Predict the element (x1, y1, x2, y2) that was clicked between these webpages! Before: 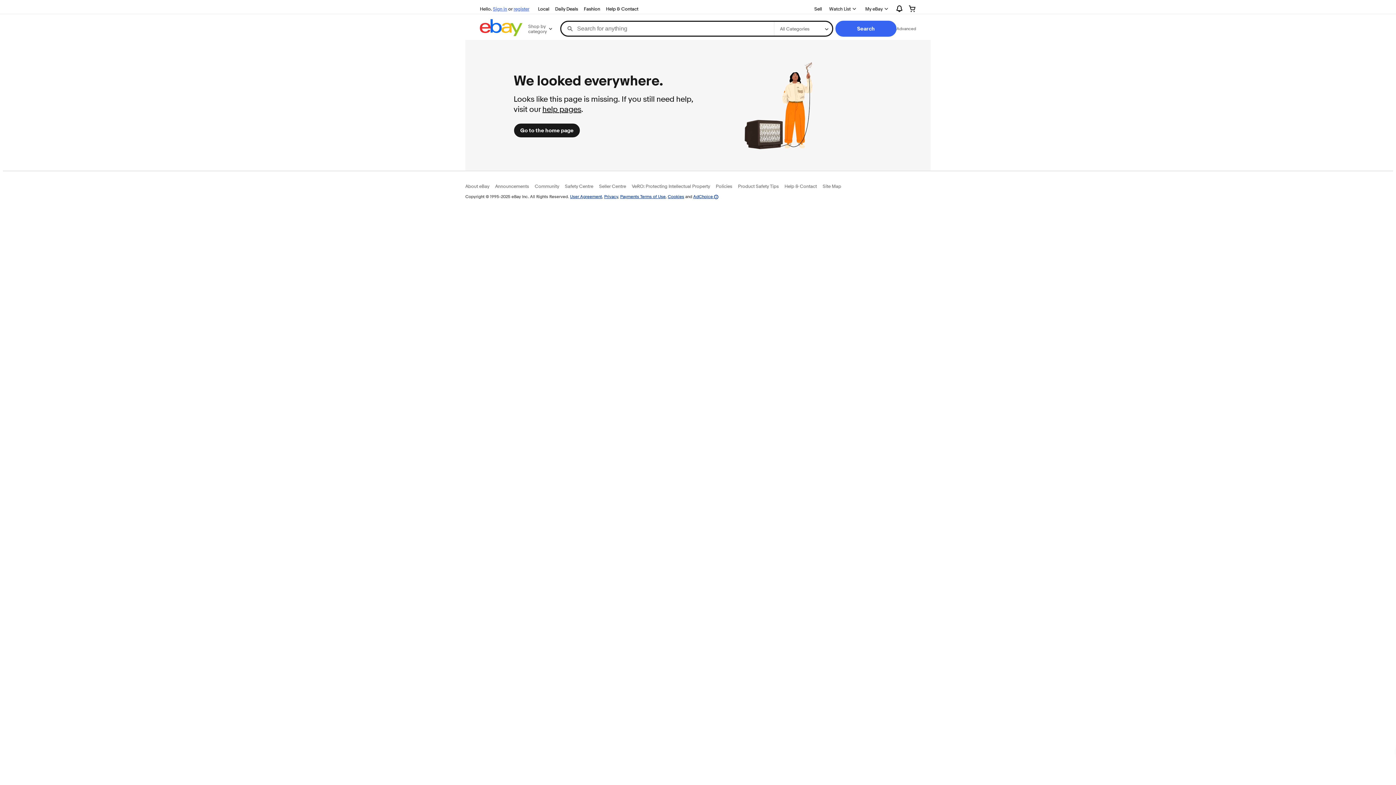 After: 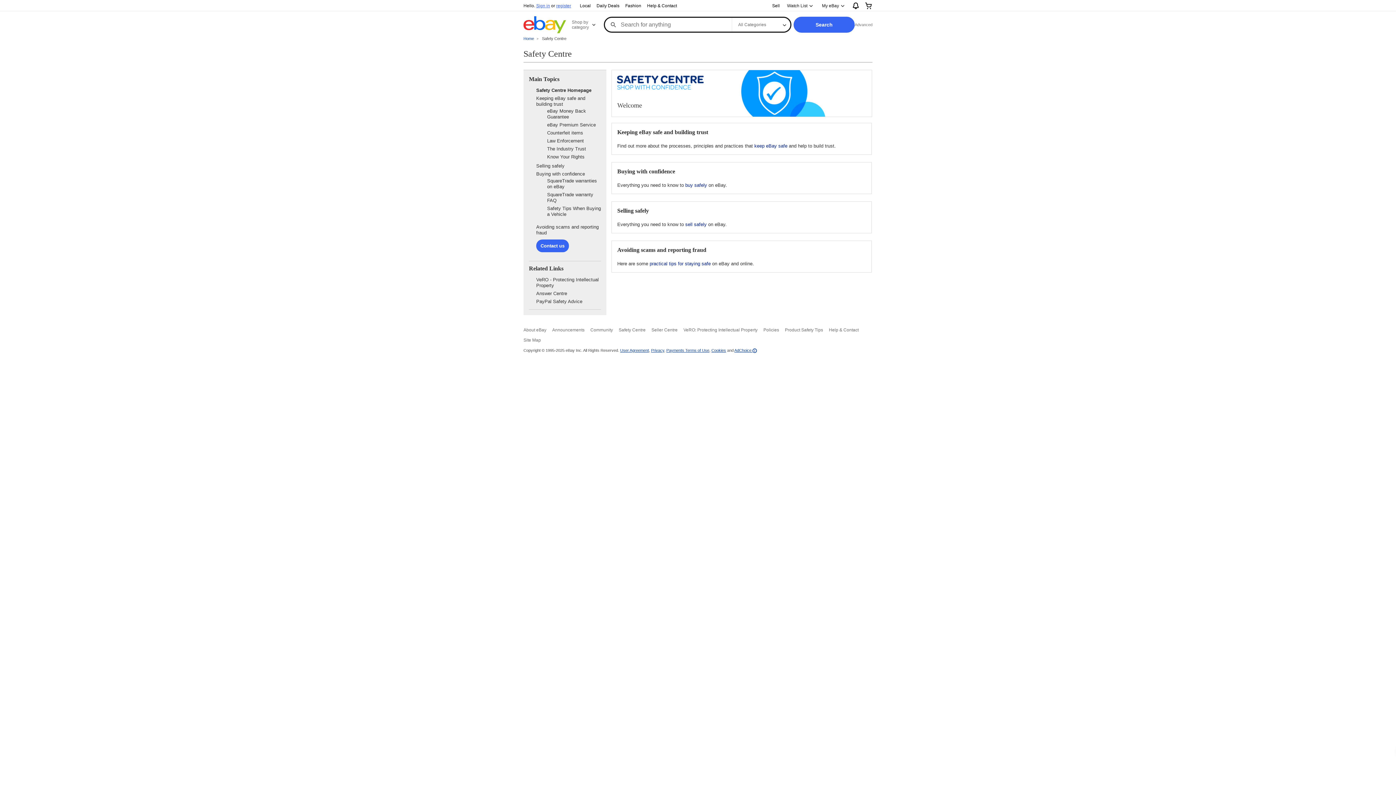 Action: bbox: (565, 183, 593, 189) label: Safety Centre